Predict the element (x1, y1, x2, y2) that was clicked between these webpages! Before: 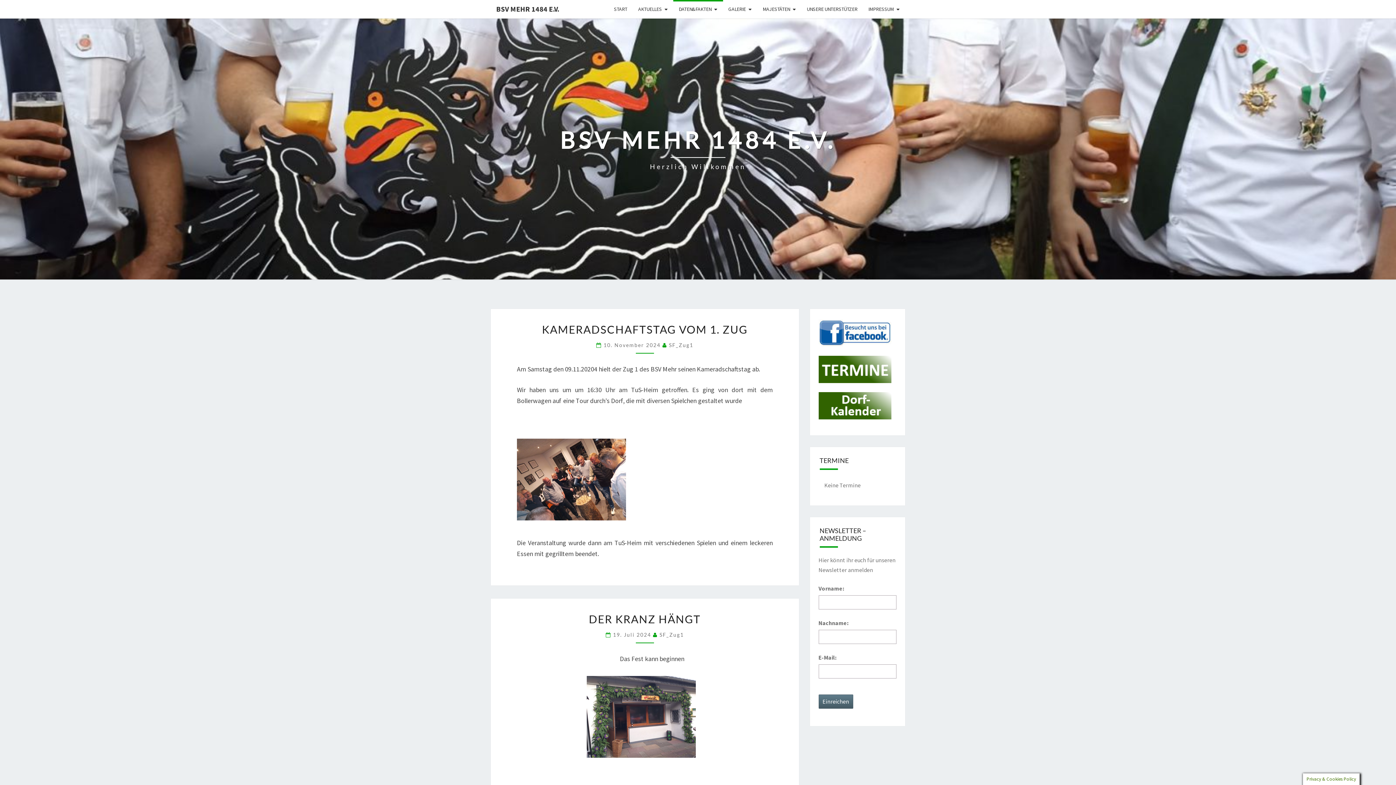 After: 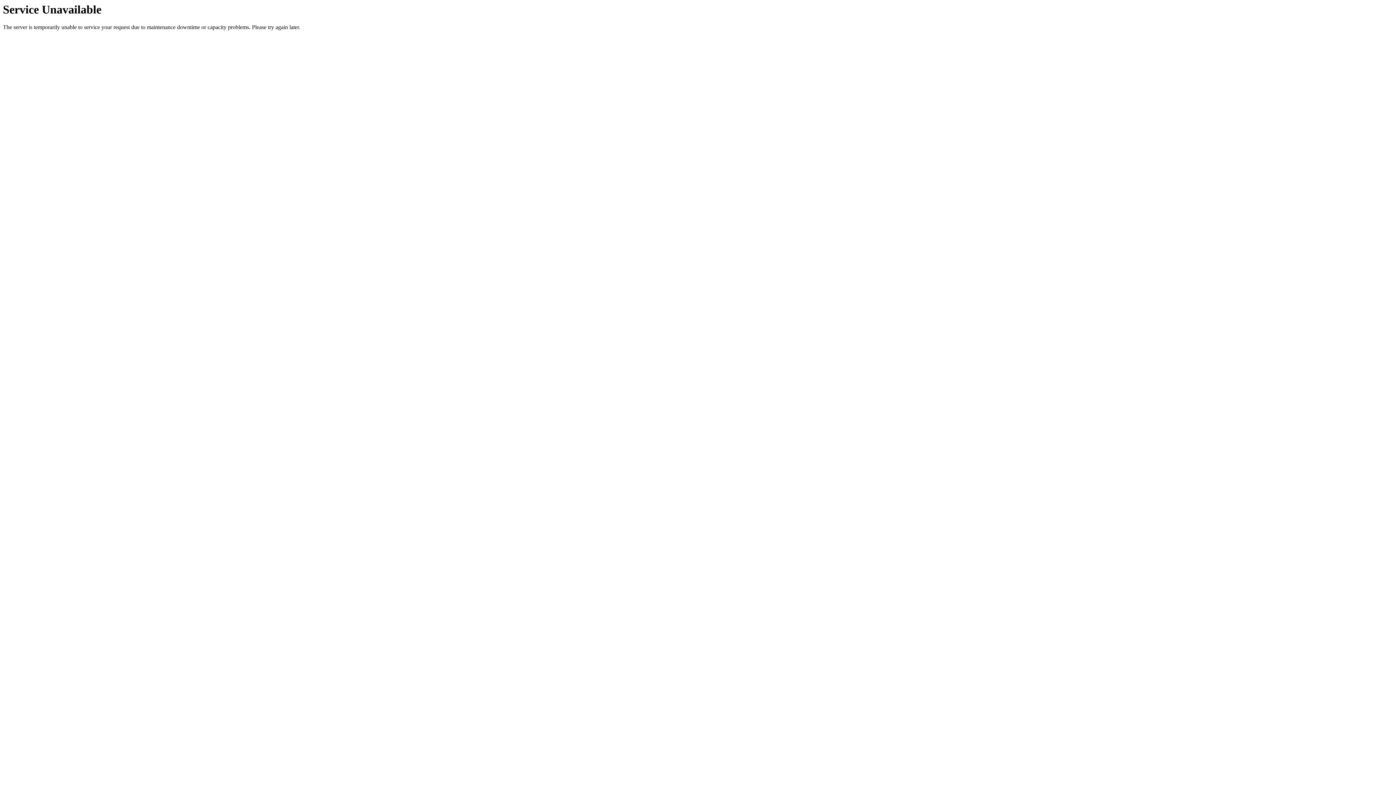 Action: label: BSV MEHR 1484 E.V. bbox: (490, 0, 564, 18)